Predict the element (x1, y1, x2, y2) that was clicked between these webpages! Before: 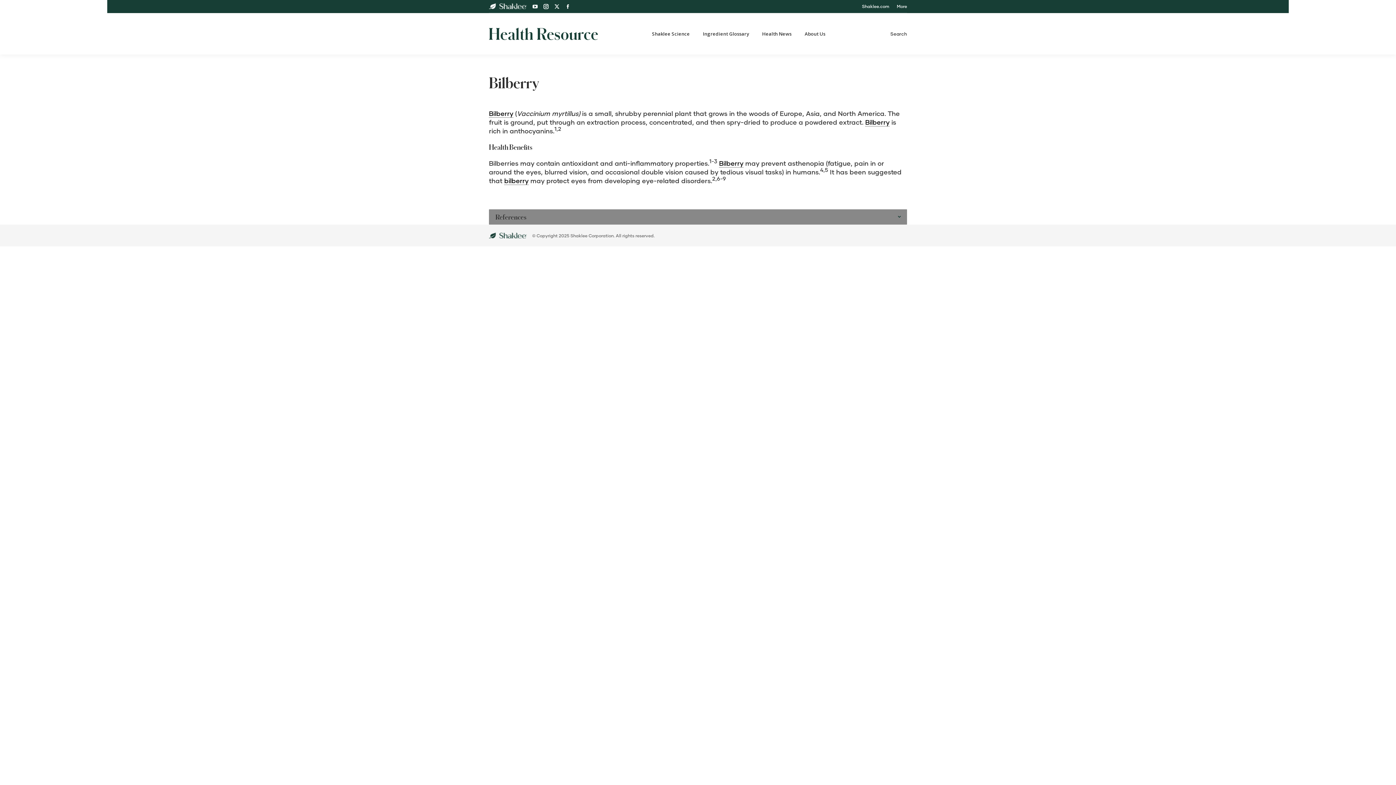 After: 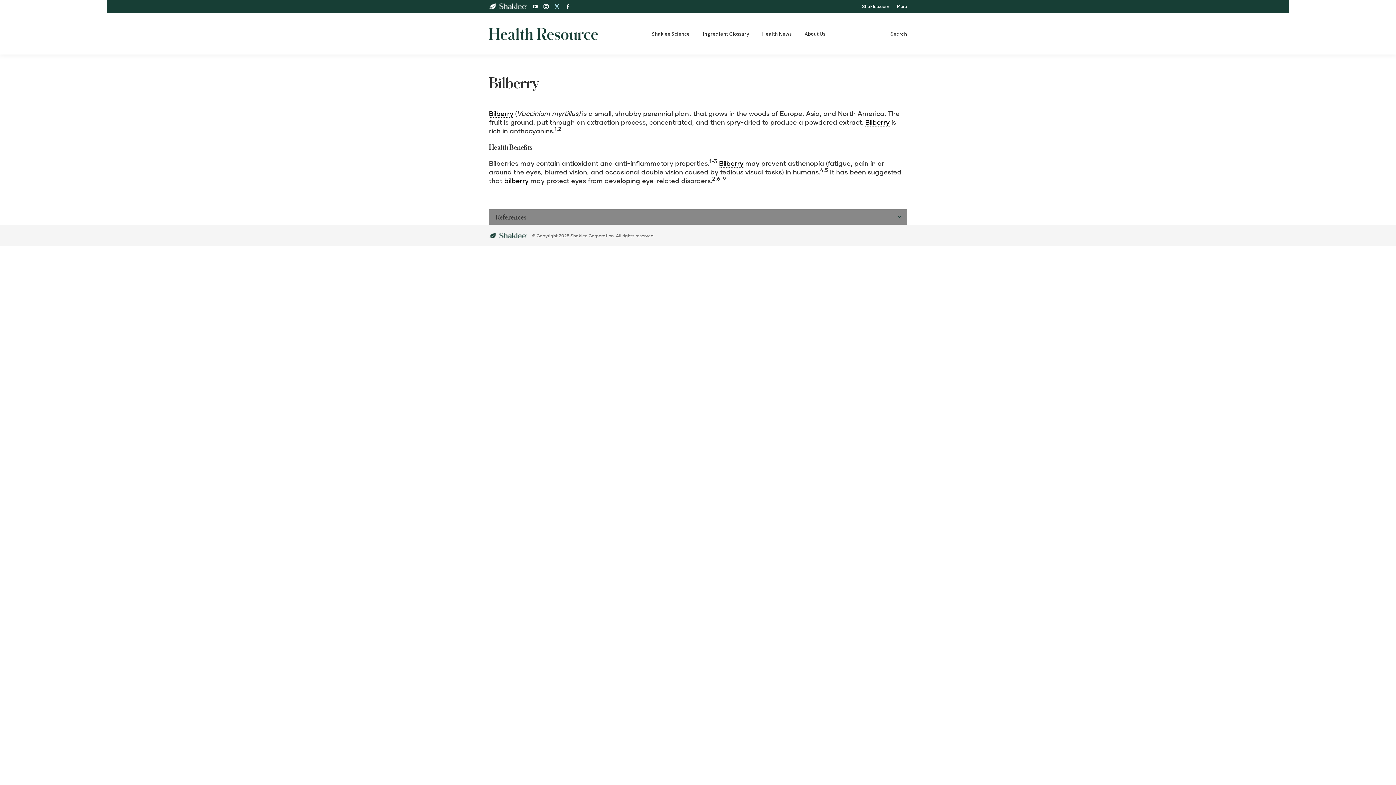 Action: label: X page opens in new window bbox: (552, 1, 561, 11)